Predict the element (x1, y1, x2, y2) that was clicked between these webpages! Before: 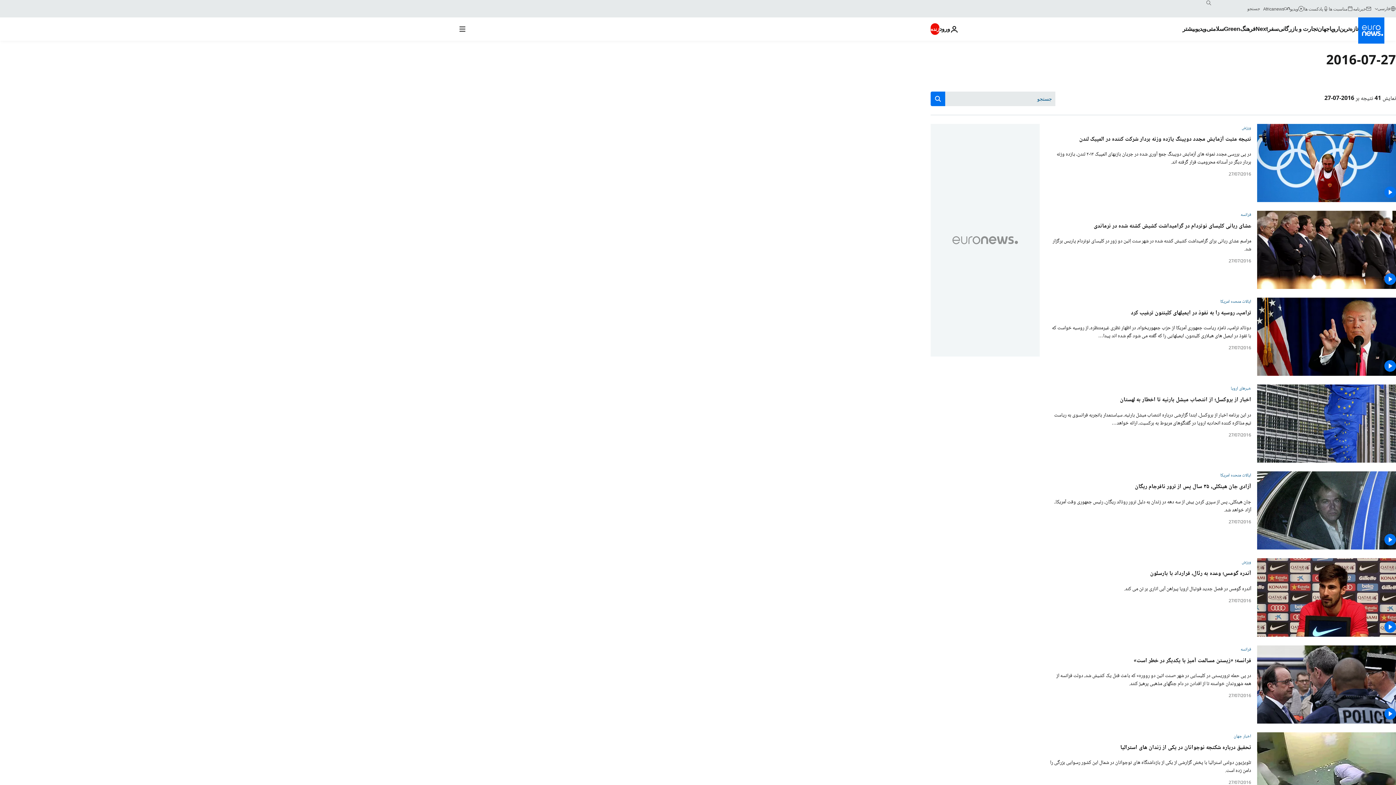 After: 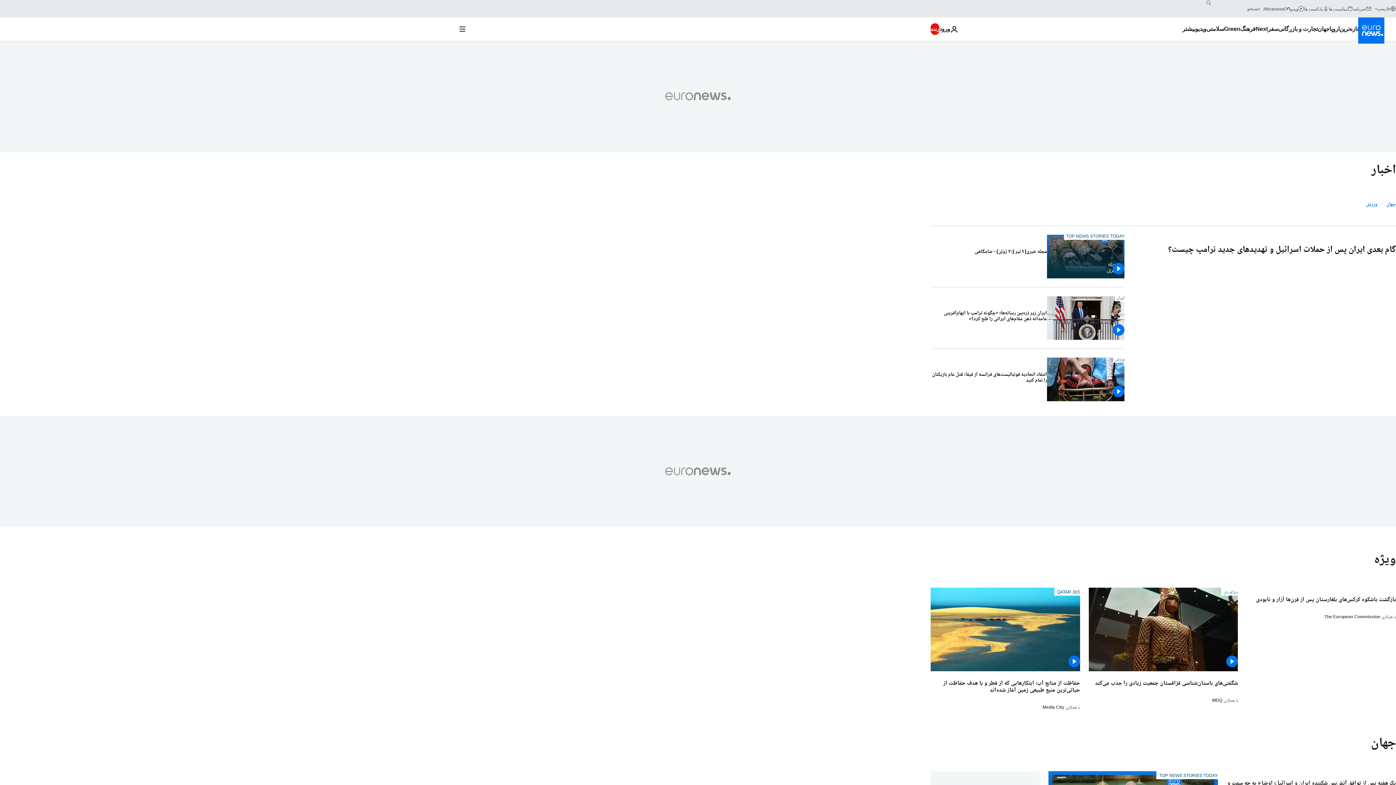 Action: label: Read more about جهان bbox: (1317, 17, 1329, 40)